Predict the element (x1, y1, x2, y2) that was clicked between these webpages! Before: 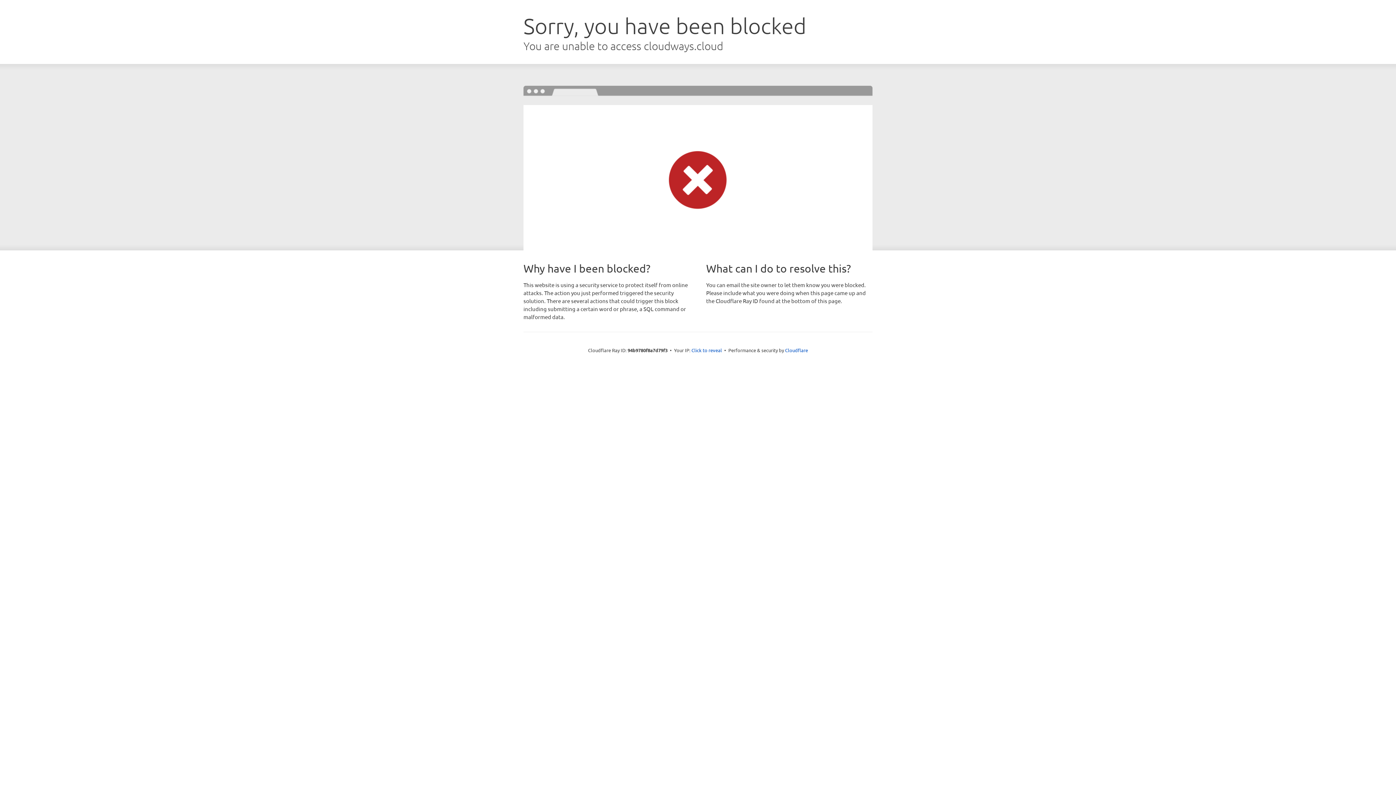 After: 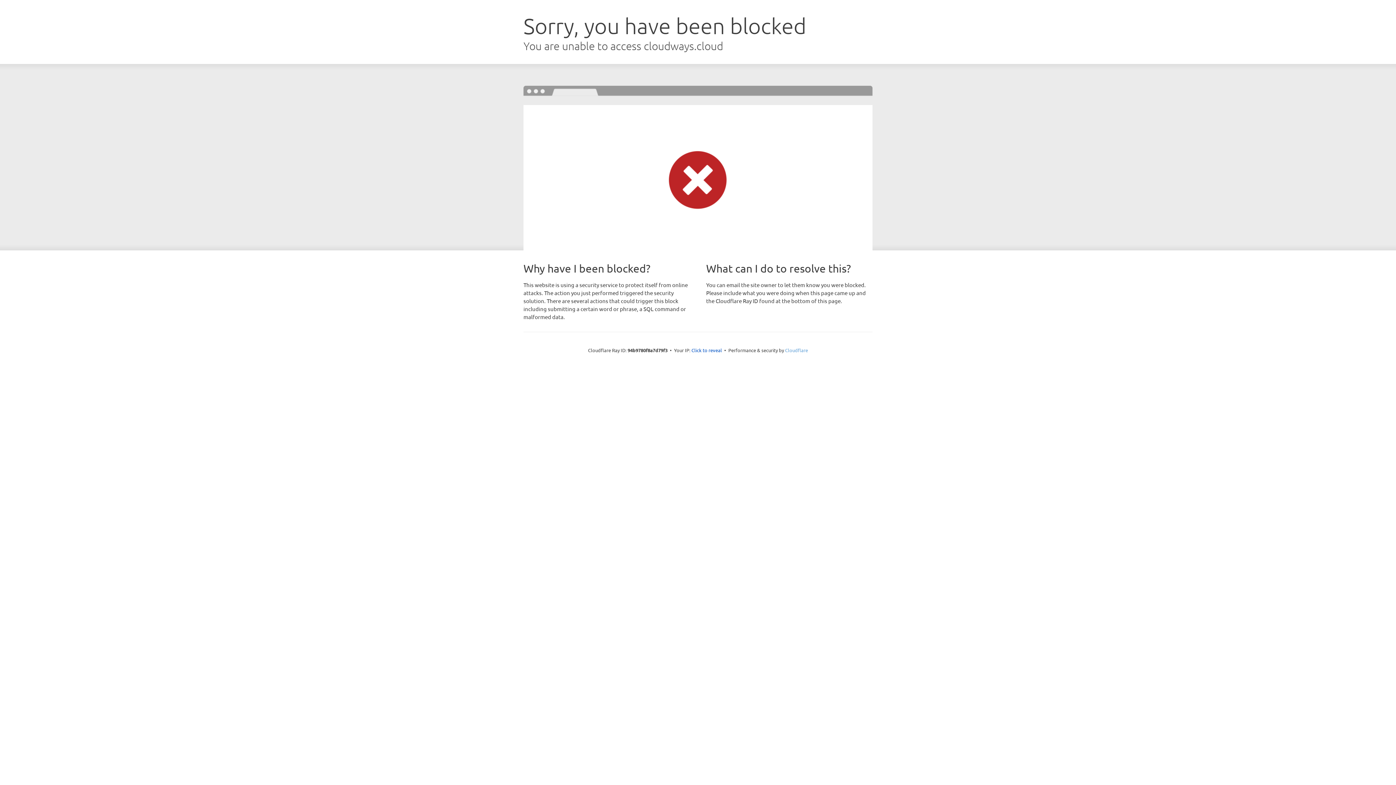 Action: label: Cloudflare bbox: (785, 347, 808, 353)